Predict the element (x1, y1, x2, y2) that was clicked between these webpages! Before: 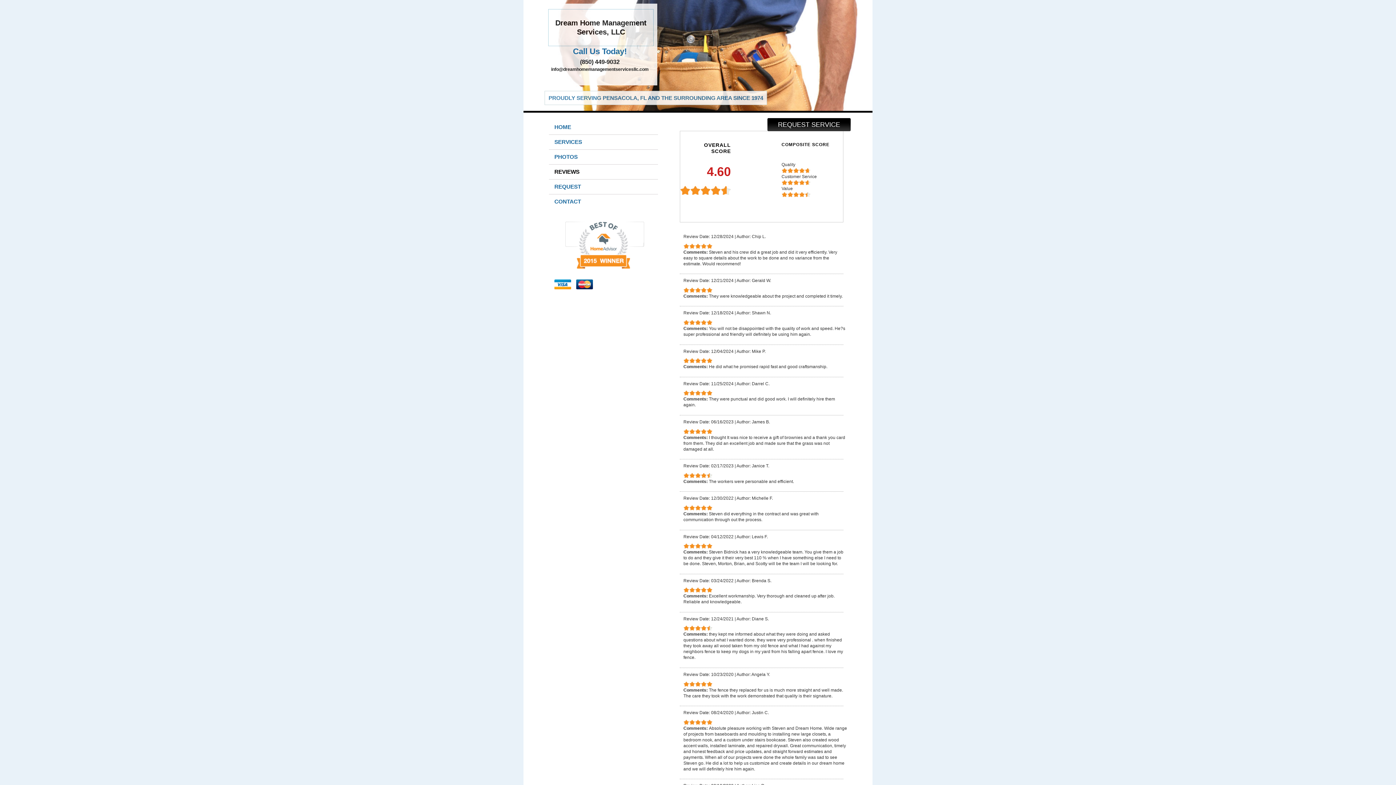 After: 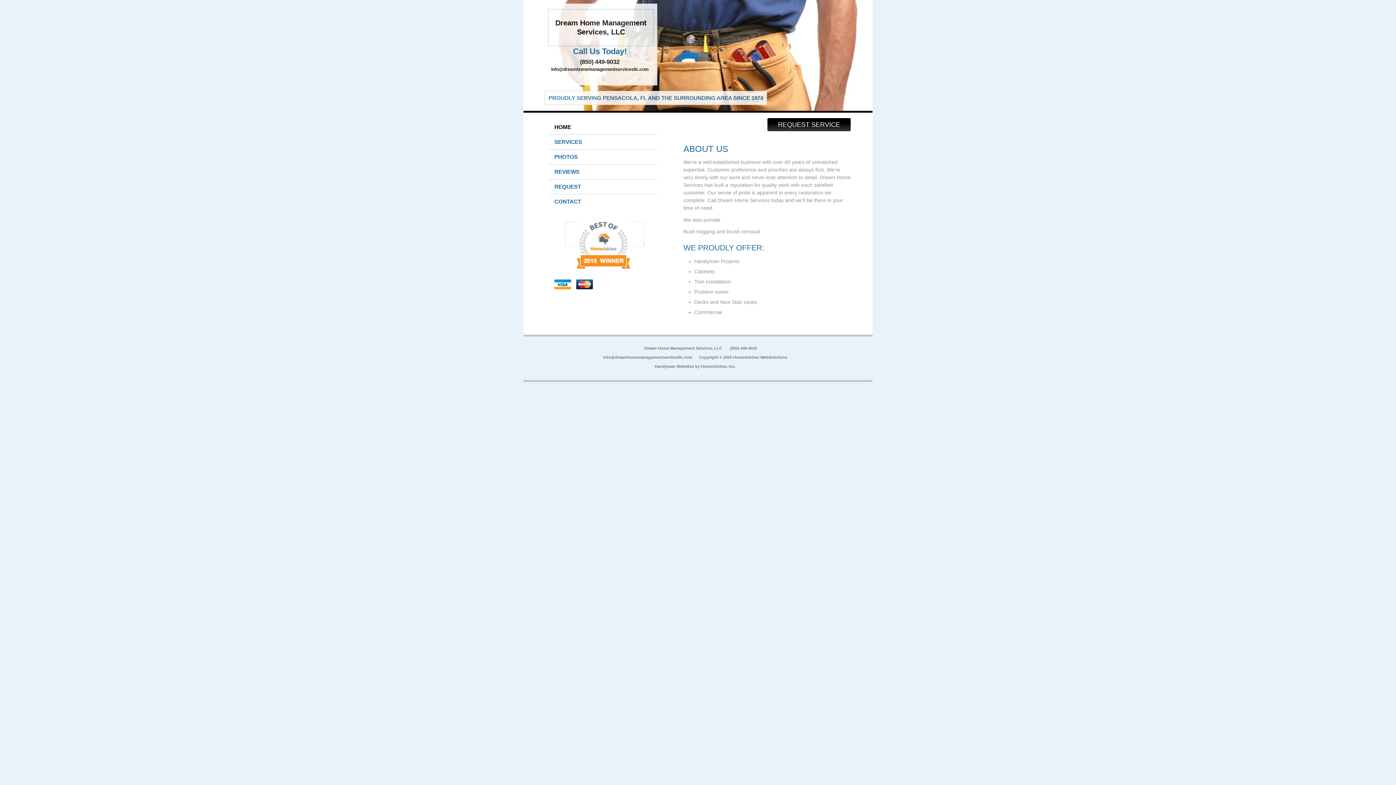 Action: bbox: (549, 120, 658, 134) label: HOME